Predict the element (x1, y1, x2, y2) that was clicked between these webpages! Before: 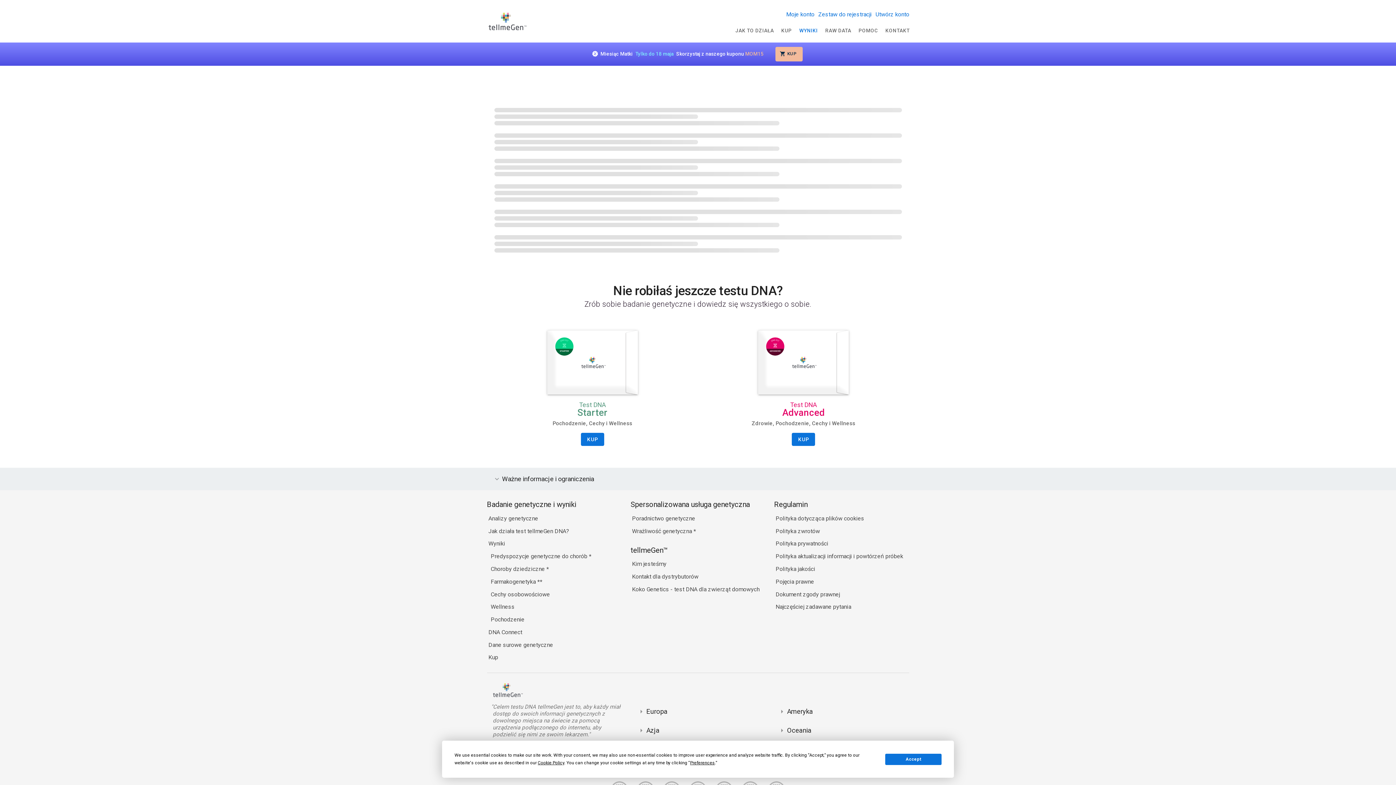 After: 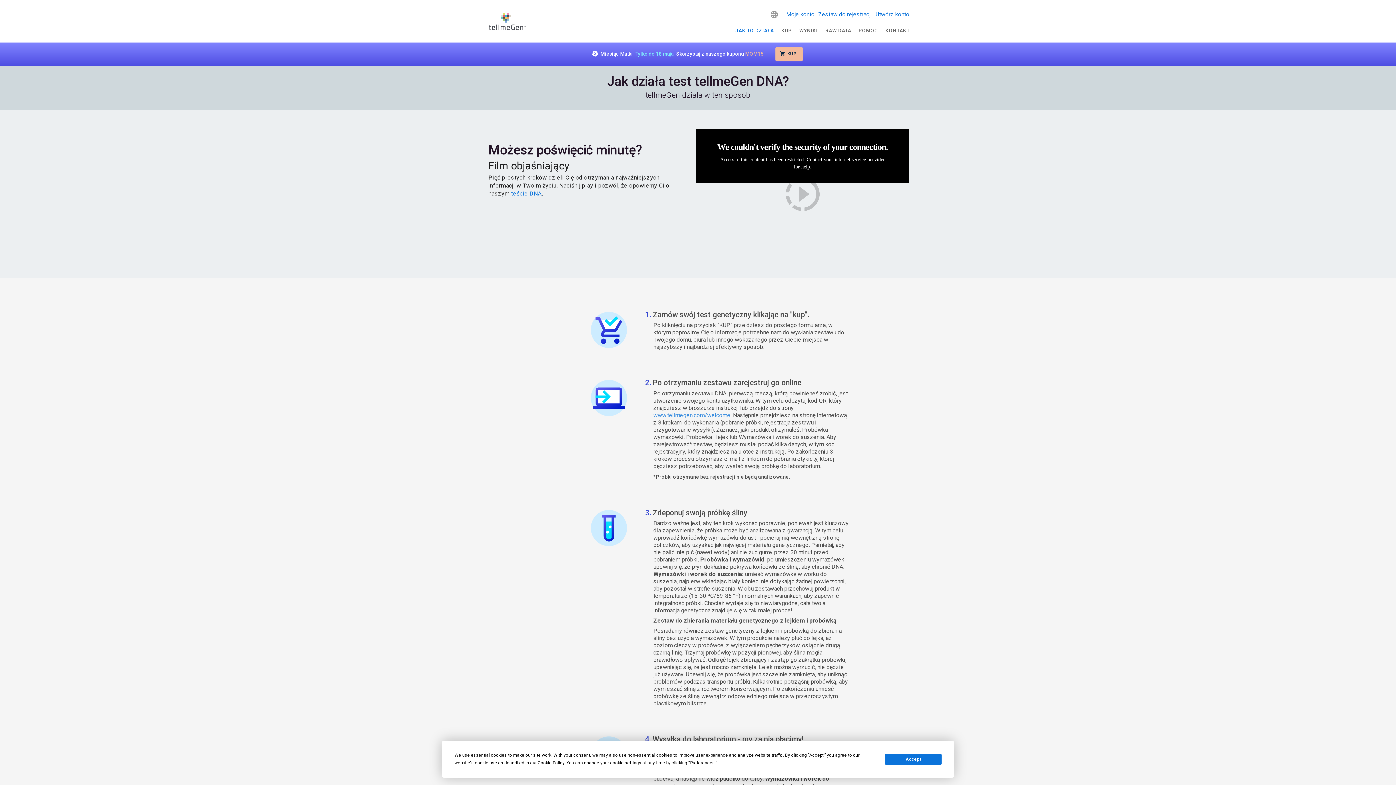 Action: label: Jak działa test tellmeGen DNA? bbox: (488, 522, 570, 528)